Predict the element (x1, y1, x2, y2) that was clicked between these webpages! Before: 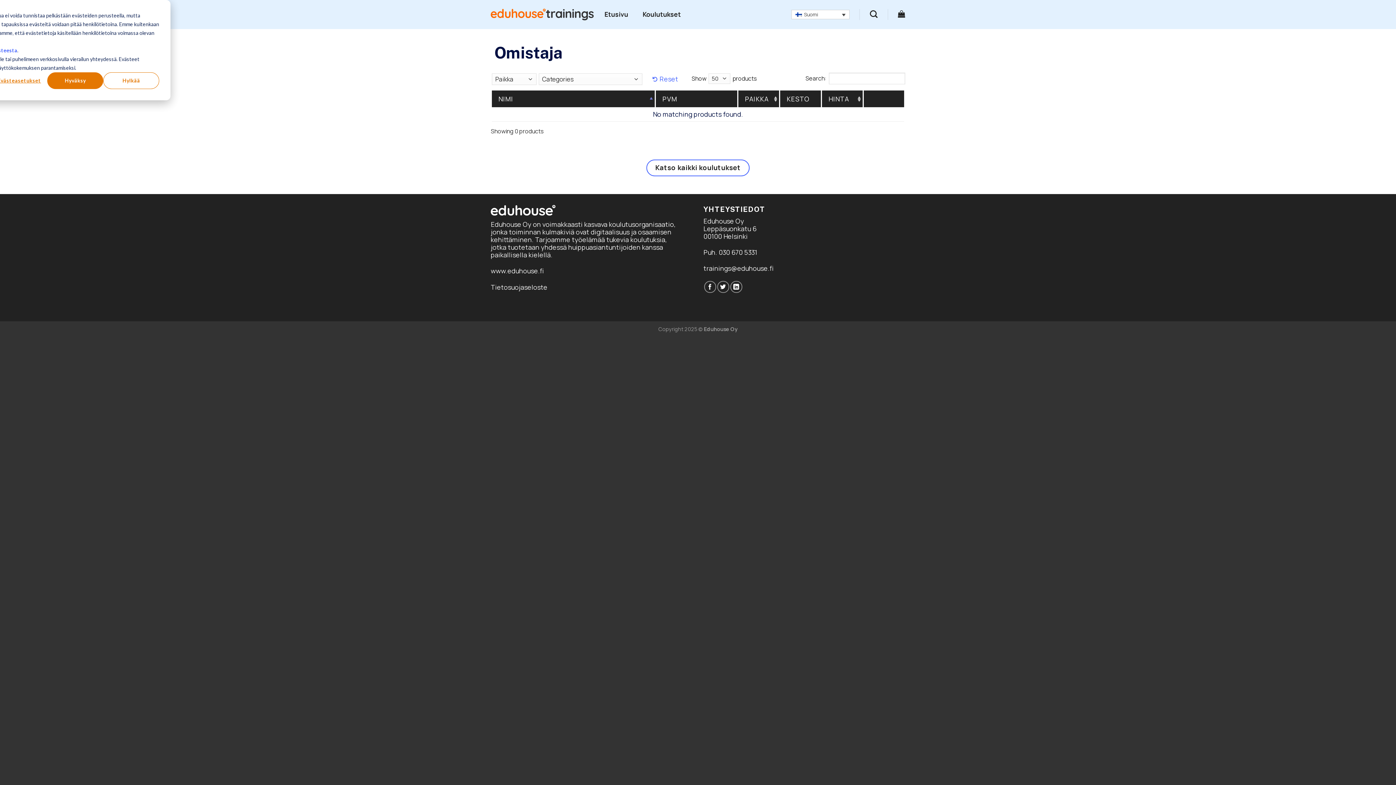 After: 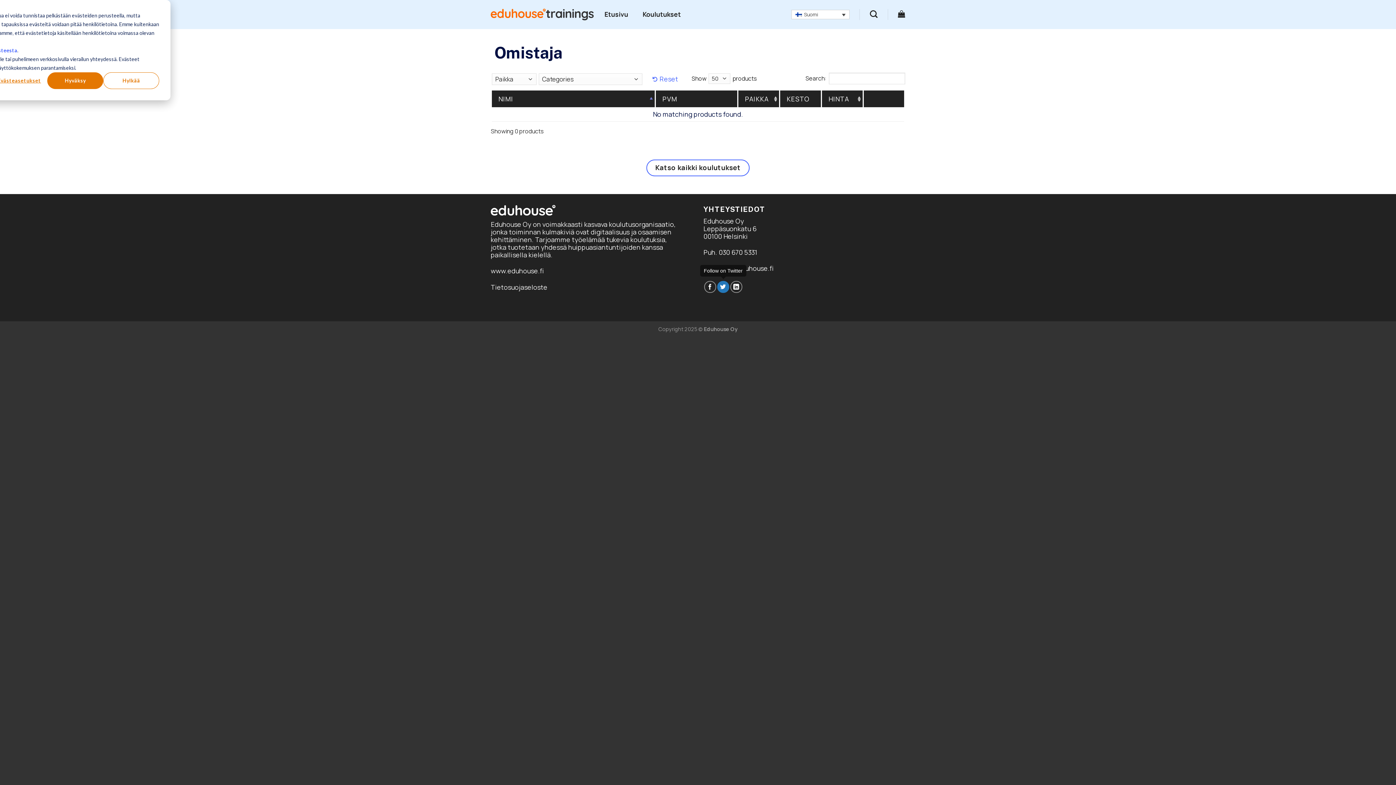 Action: bbox: (717, 280, 729, 292)